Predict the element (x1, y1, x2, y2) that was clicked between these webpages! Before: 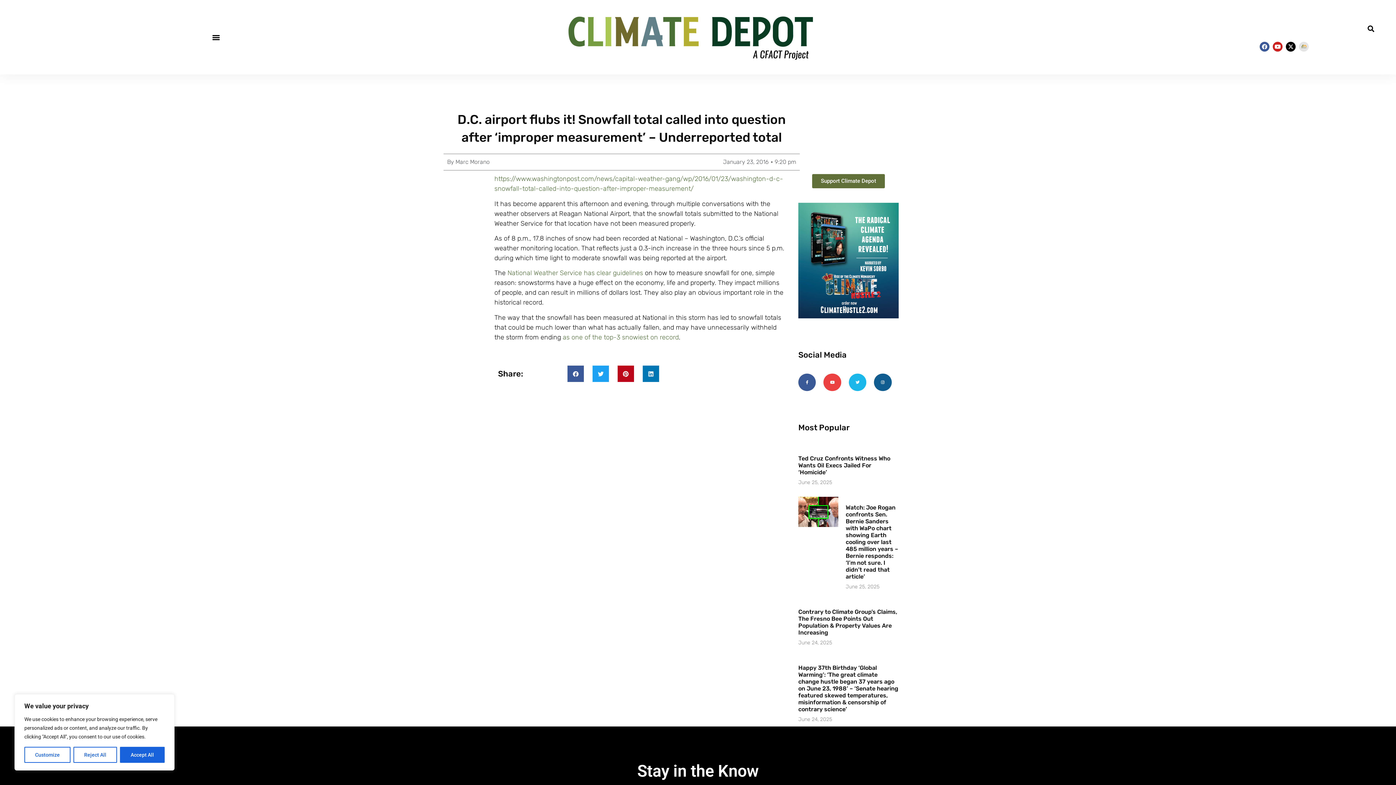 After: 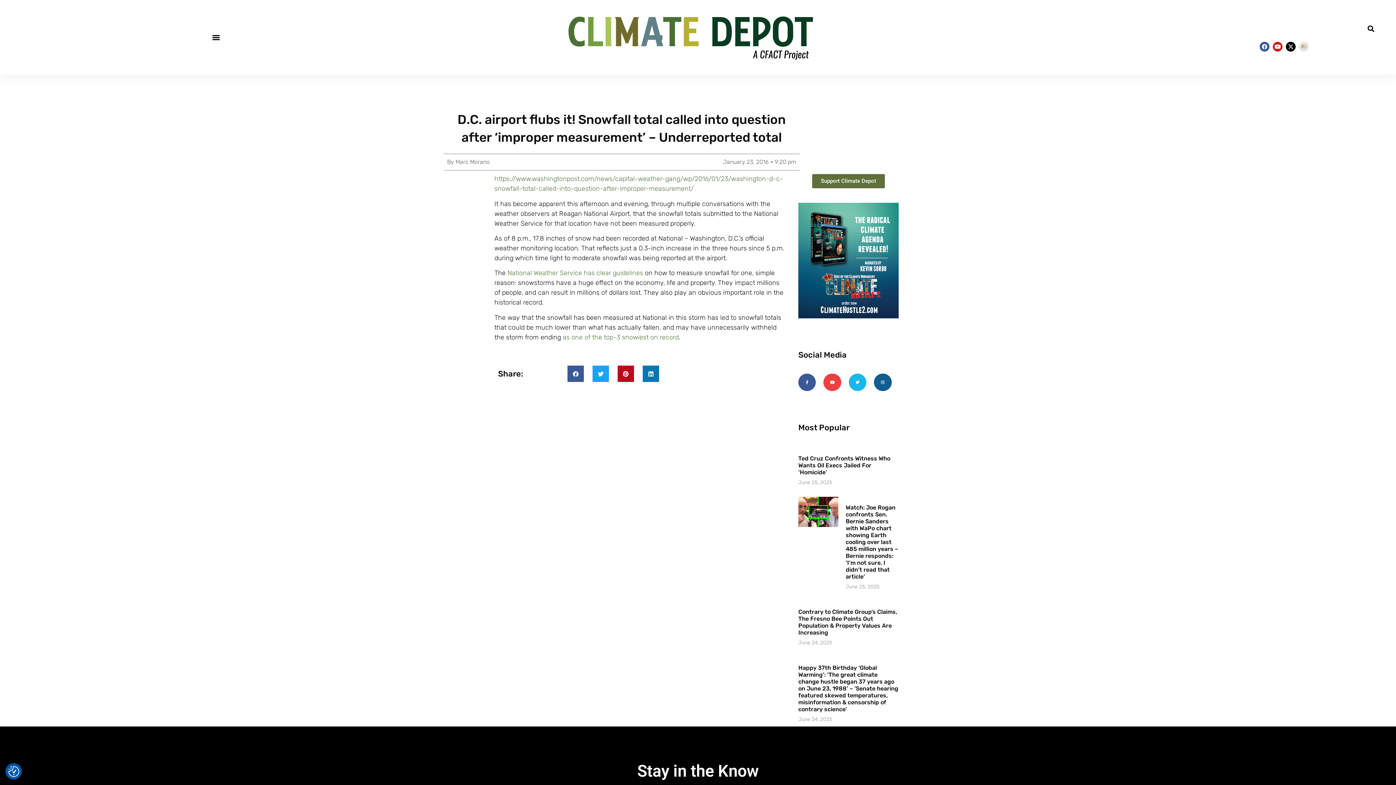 Action: label: Accept All bbox: (120, 747, 164, 763)